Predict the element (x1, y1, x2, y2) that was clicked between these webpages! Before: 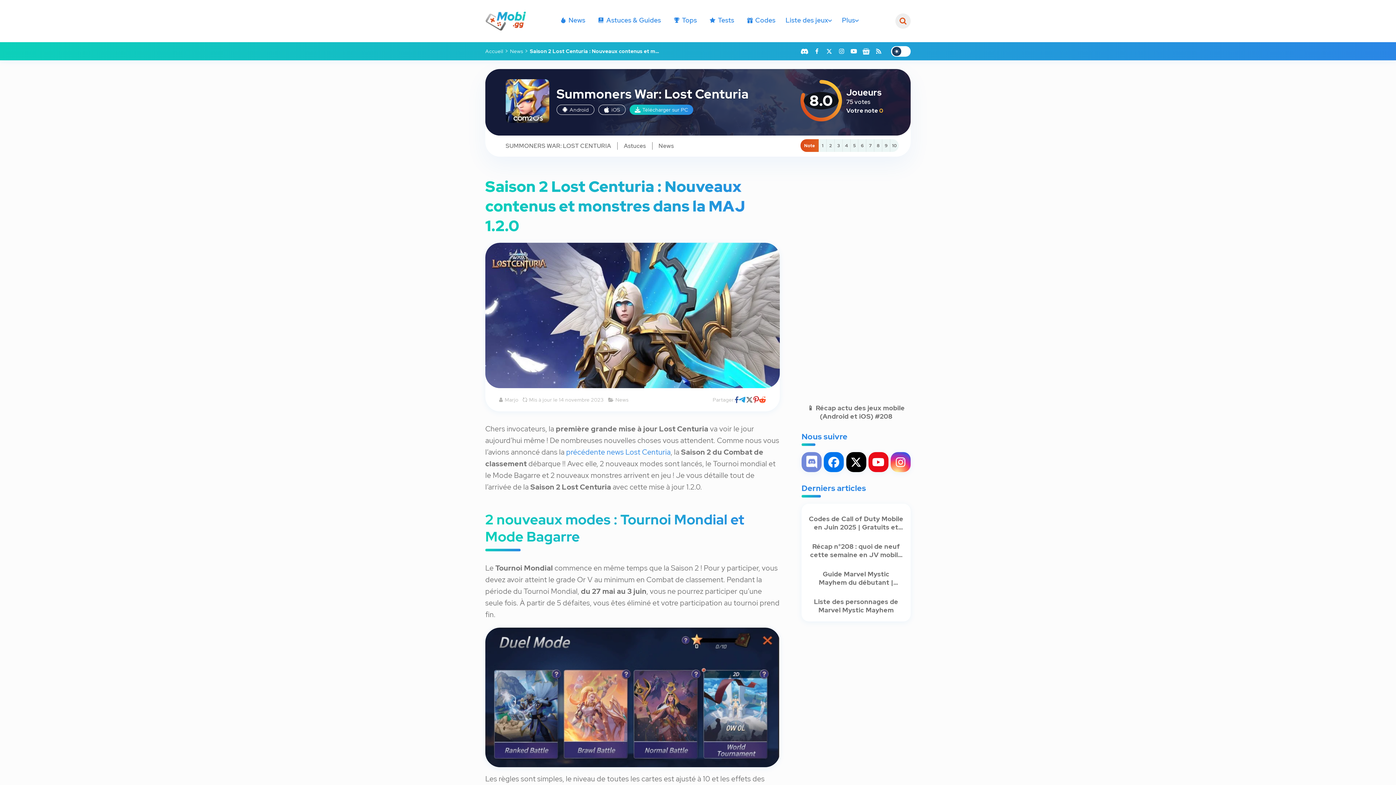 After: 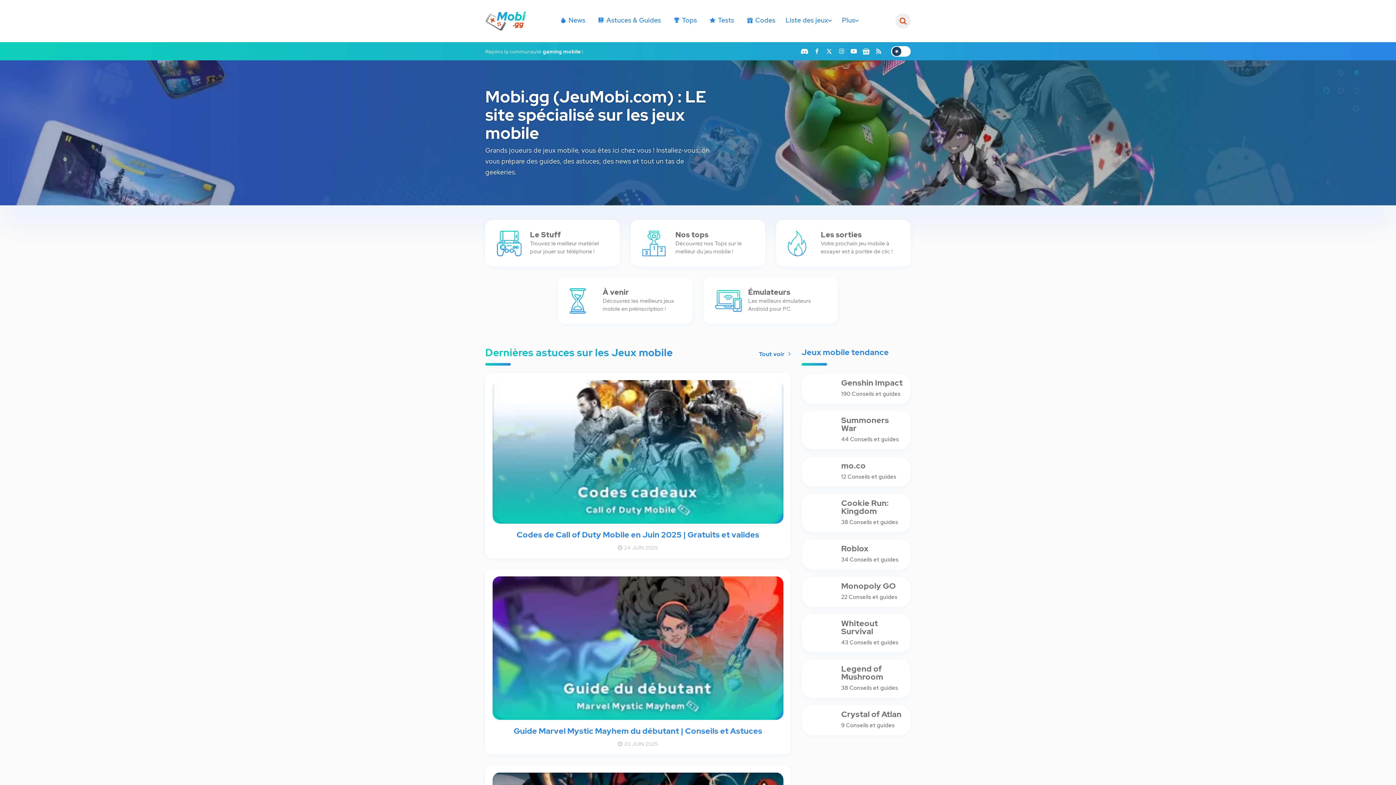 Action: bbox: (485, 11, 526, 30)